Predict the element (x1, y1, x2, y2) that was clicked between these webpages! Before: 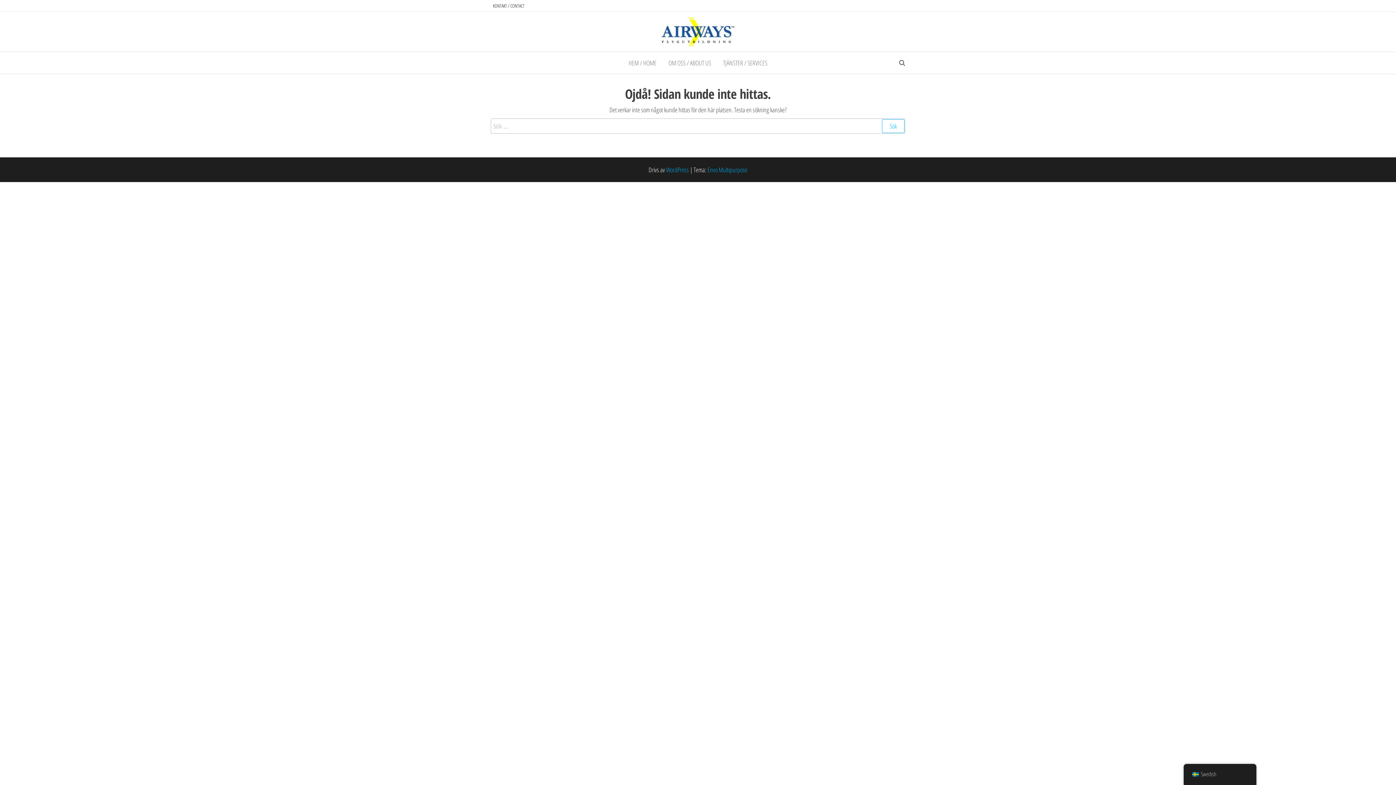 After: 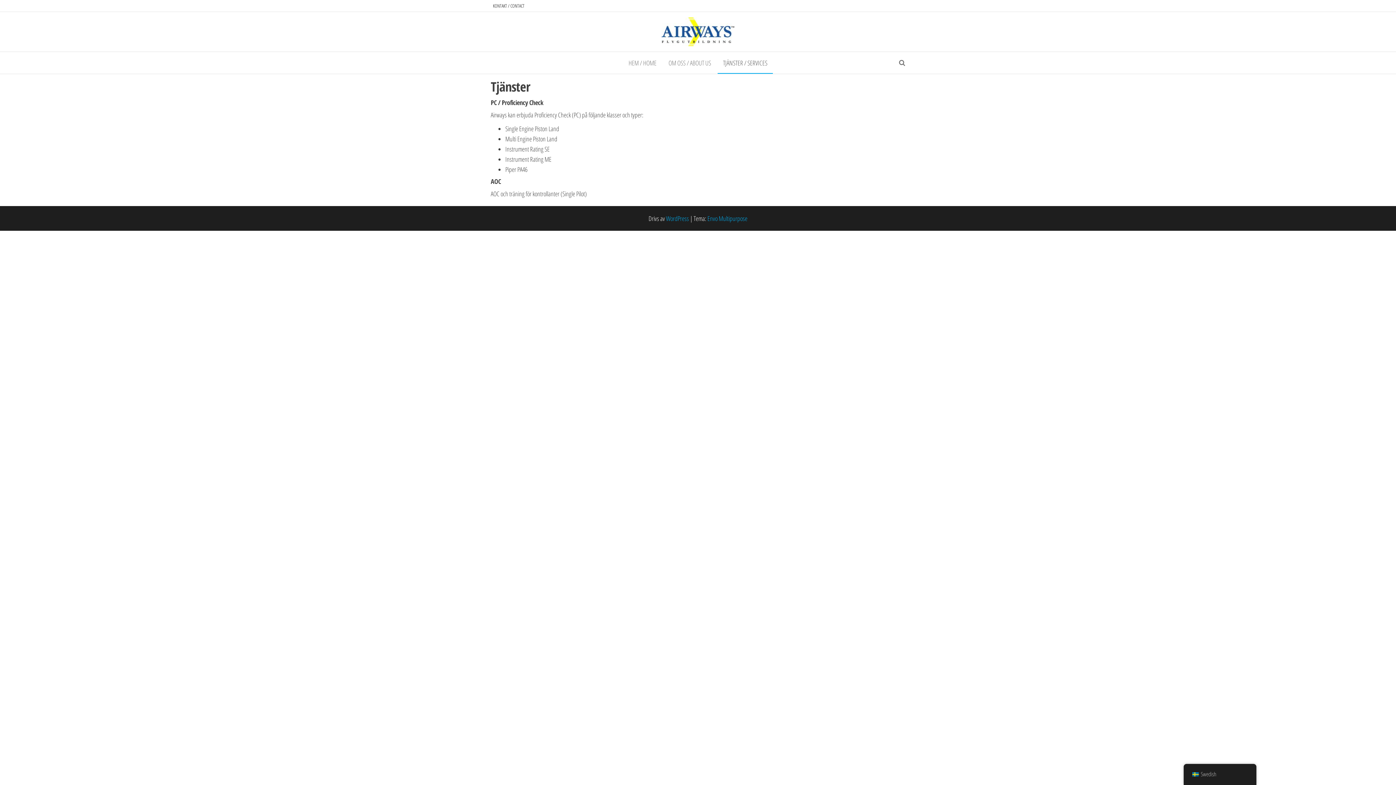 Action: bbox: (717, 52, 773, 73) label: TJÄNSTER / SERVICES